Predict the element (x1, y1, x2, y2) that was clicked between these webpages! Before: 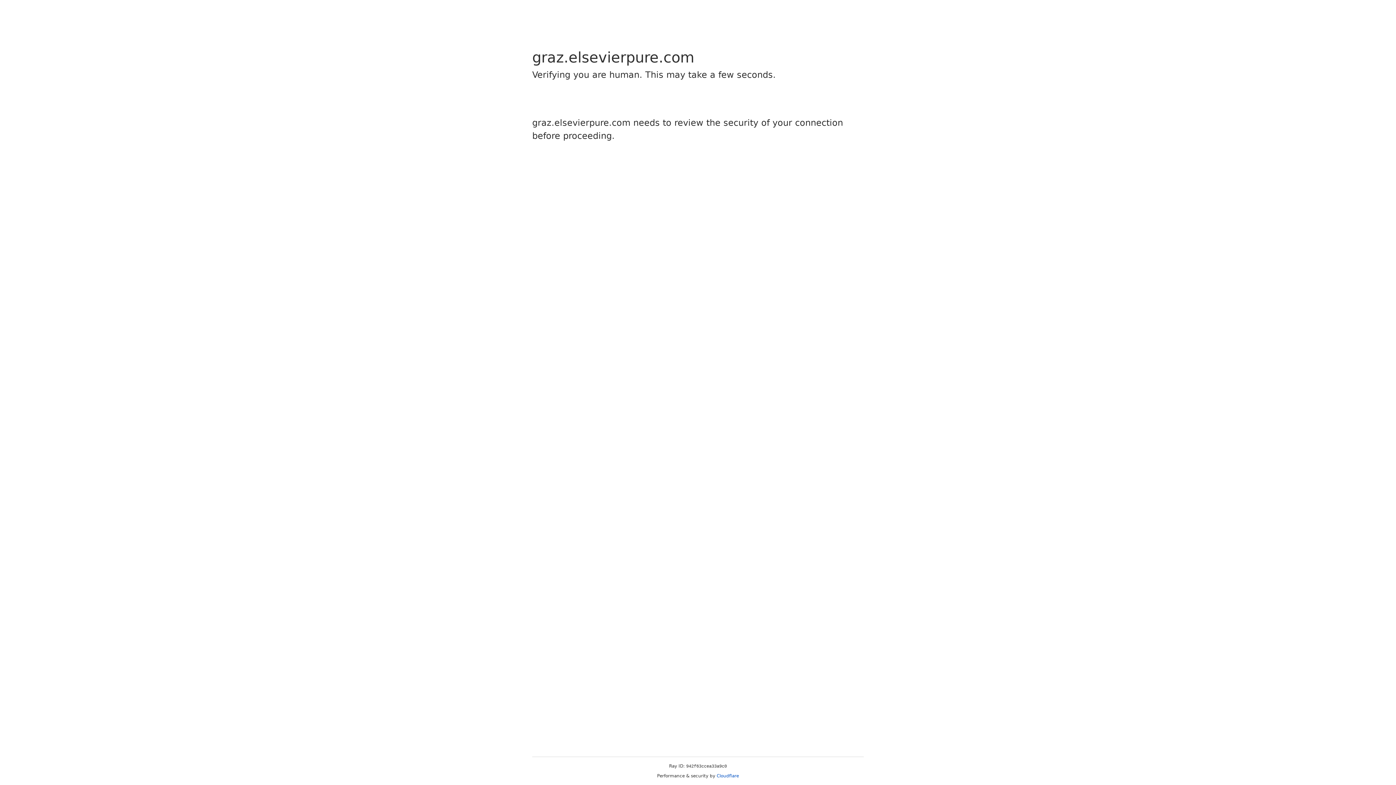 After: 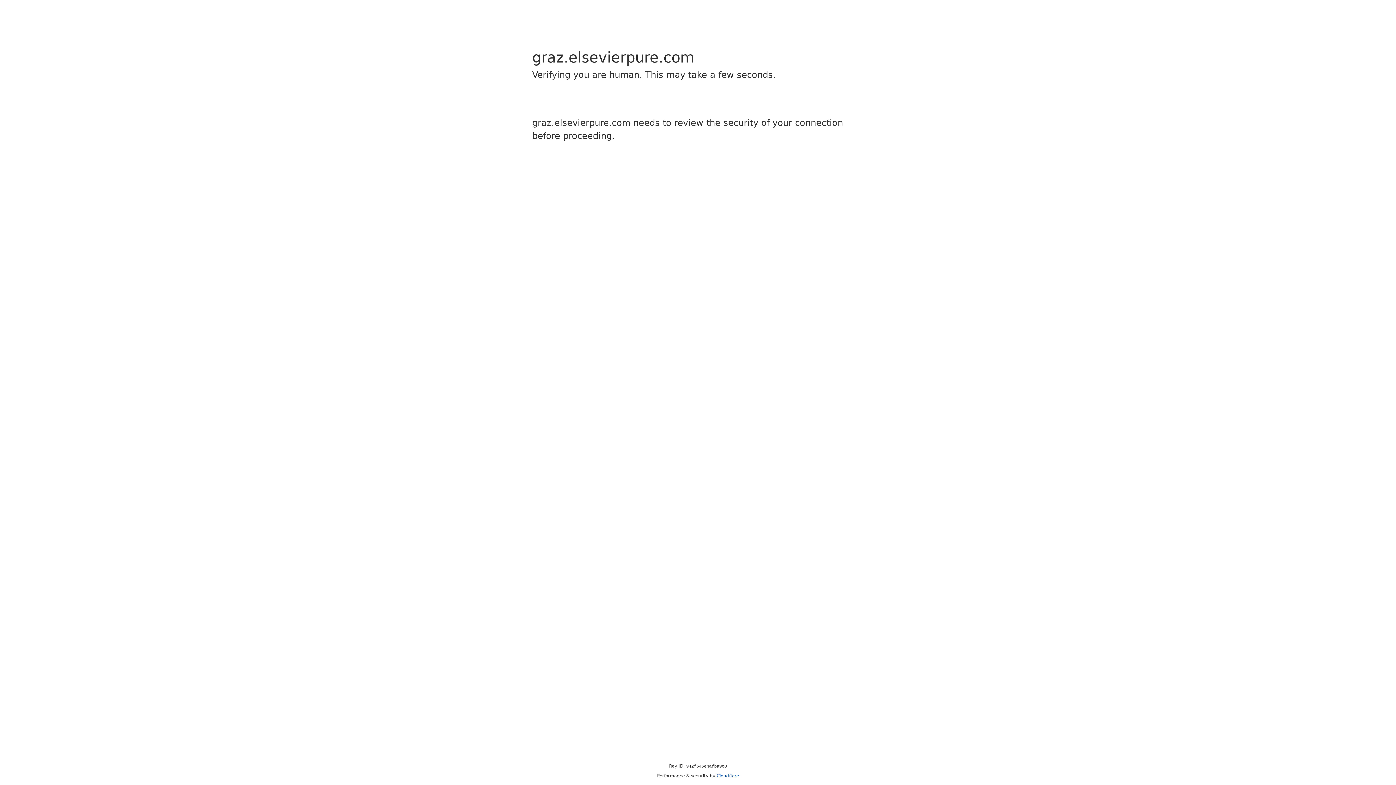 Action: label: Cloudflare bbox: (716, 773, 739, 778)